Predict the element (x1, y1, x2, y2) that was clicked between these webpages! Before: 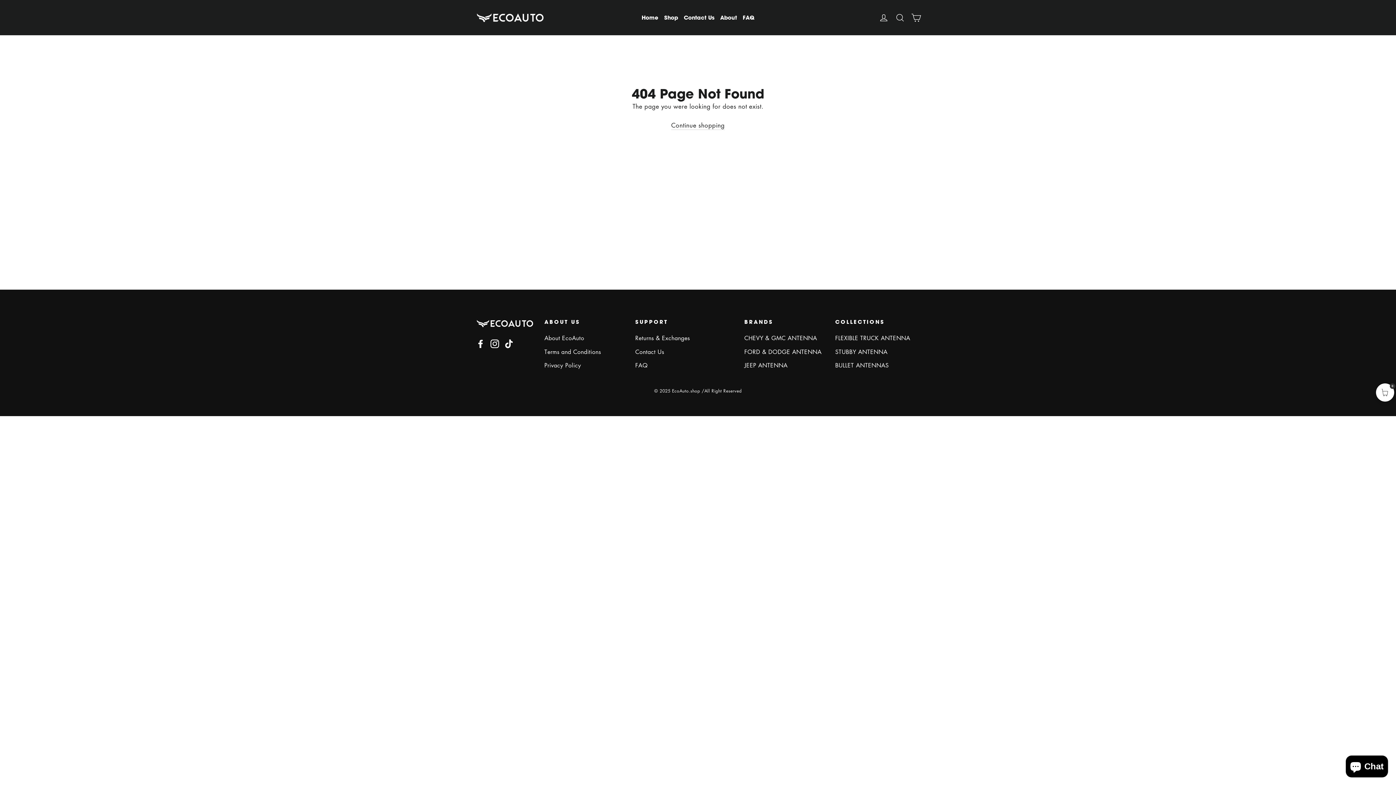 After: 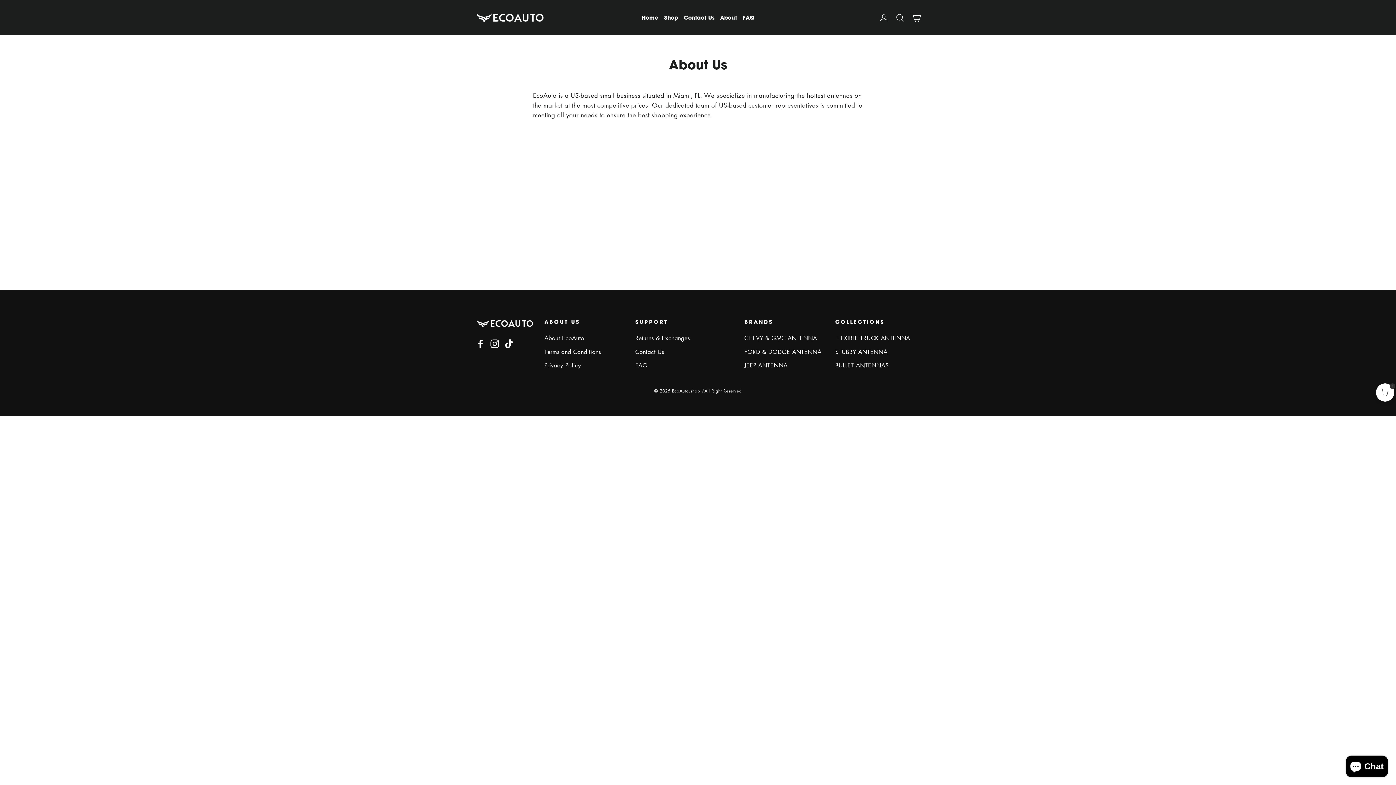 Action: bbox: (544, 332, 624, 344) label: About EcoAuto